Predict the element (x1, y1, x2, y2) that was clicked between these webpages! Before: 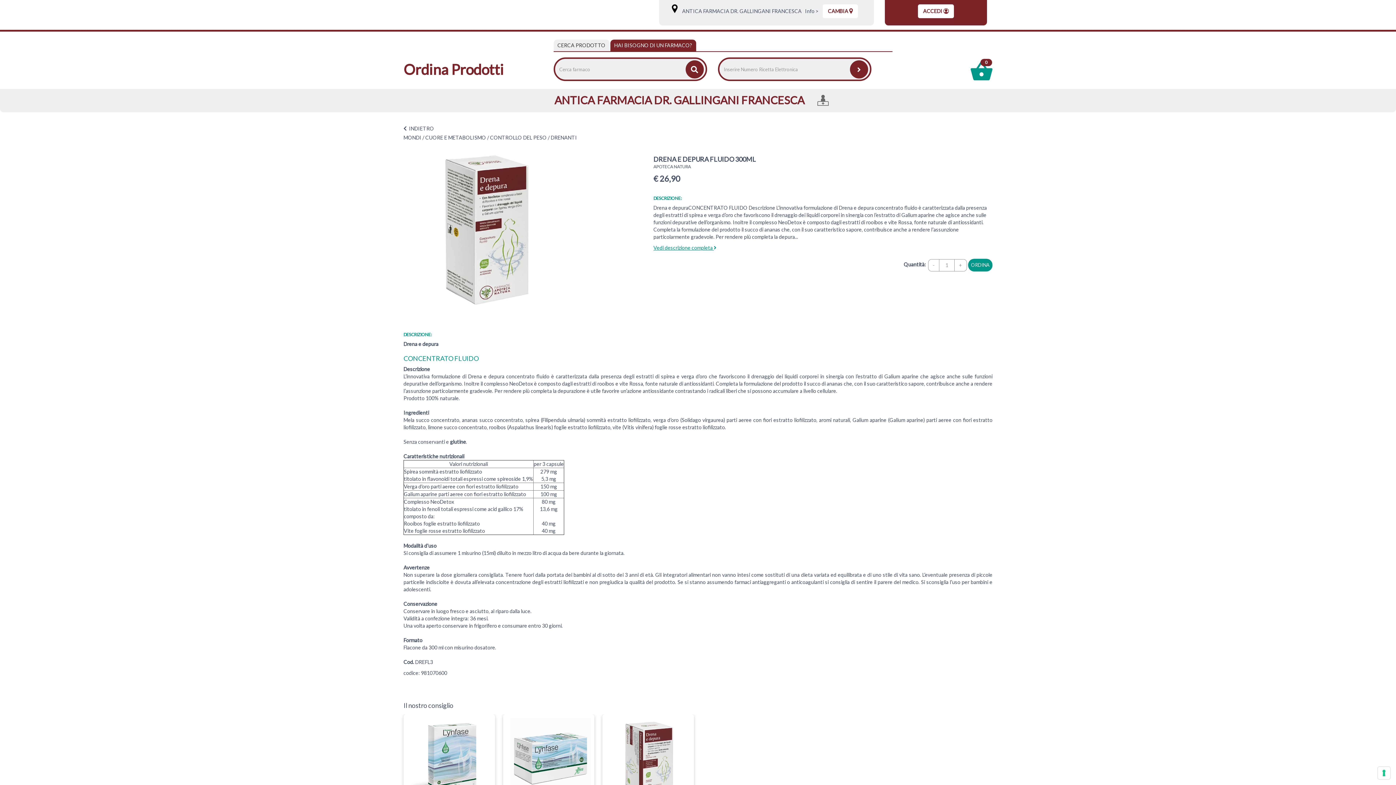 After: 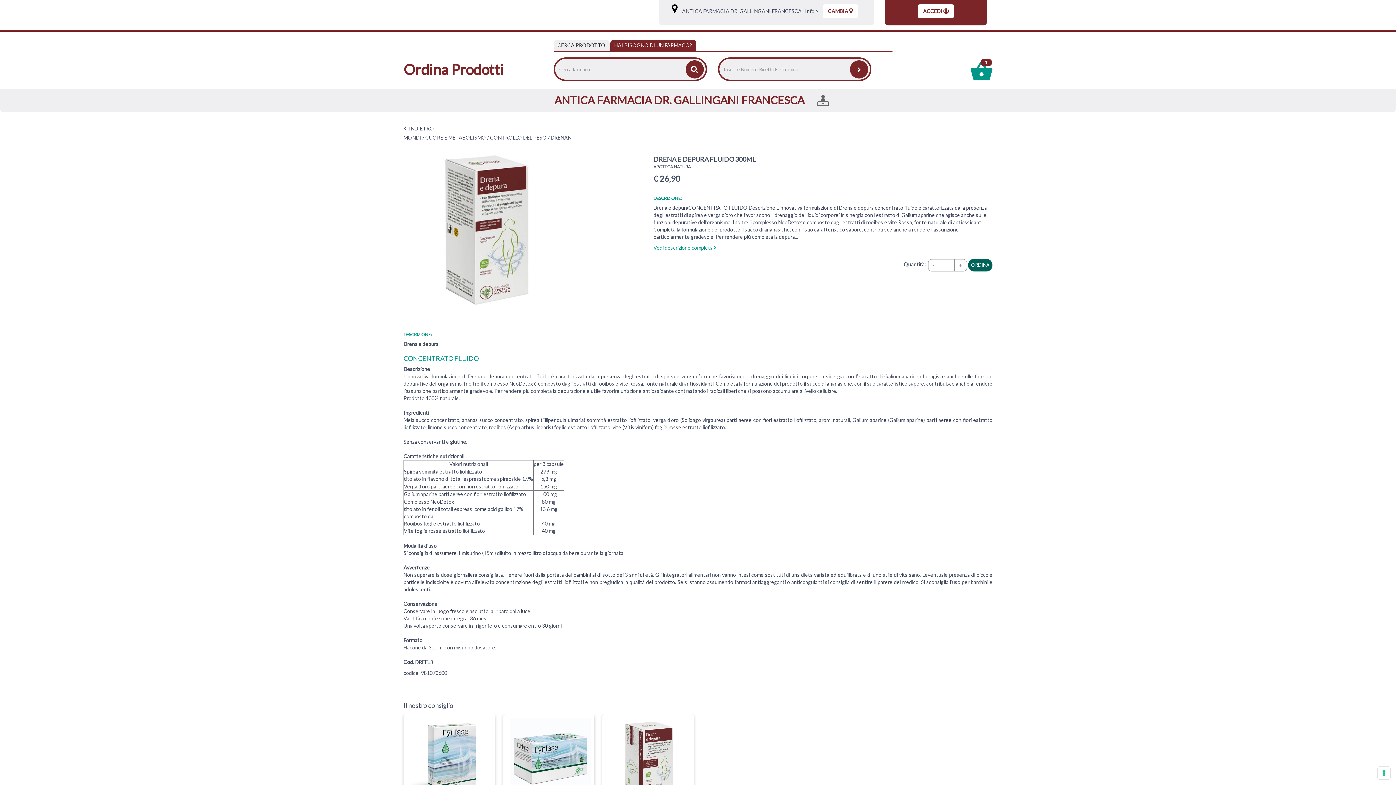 Action: bbox: (968, 258, 992, 271) label: ORDINA